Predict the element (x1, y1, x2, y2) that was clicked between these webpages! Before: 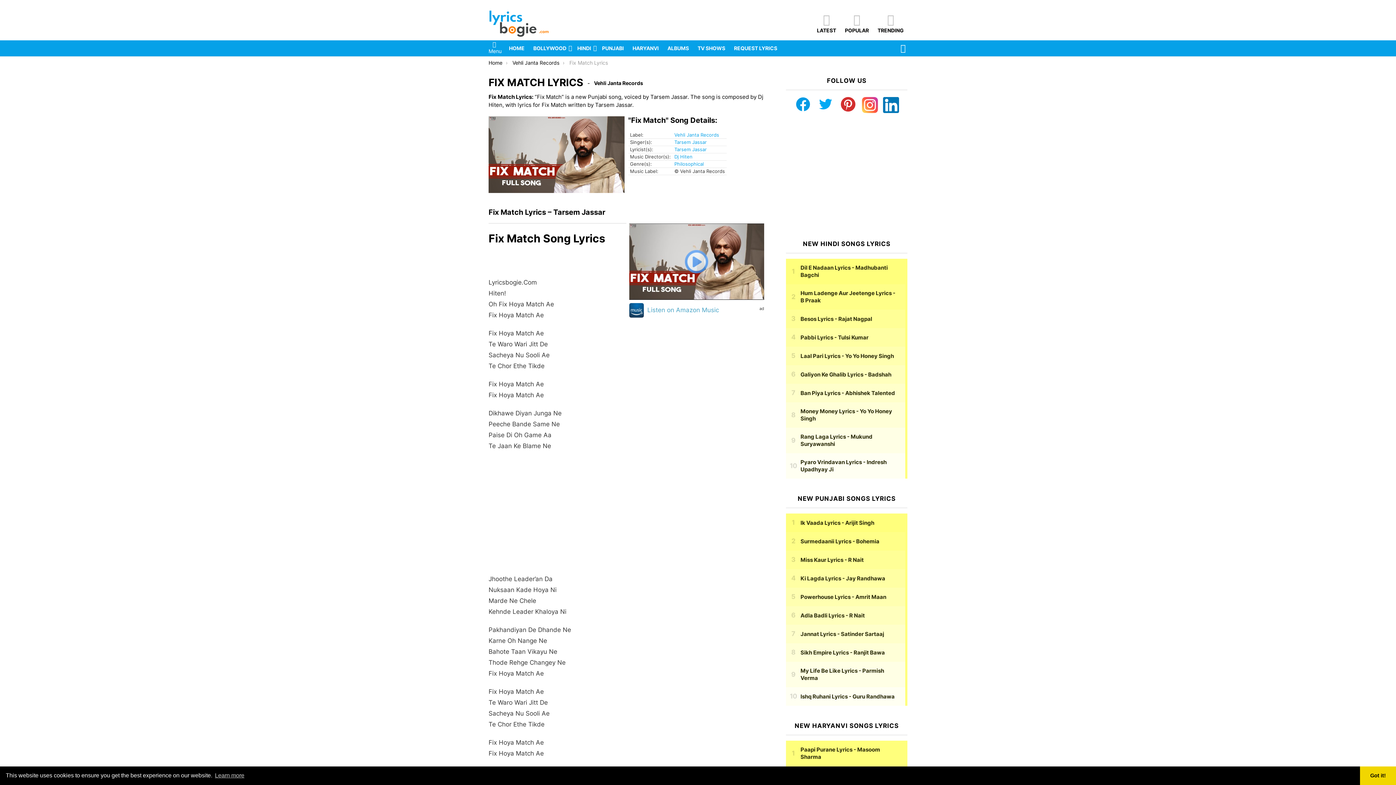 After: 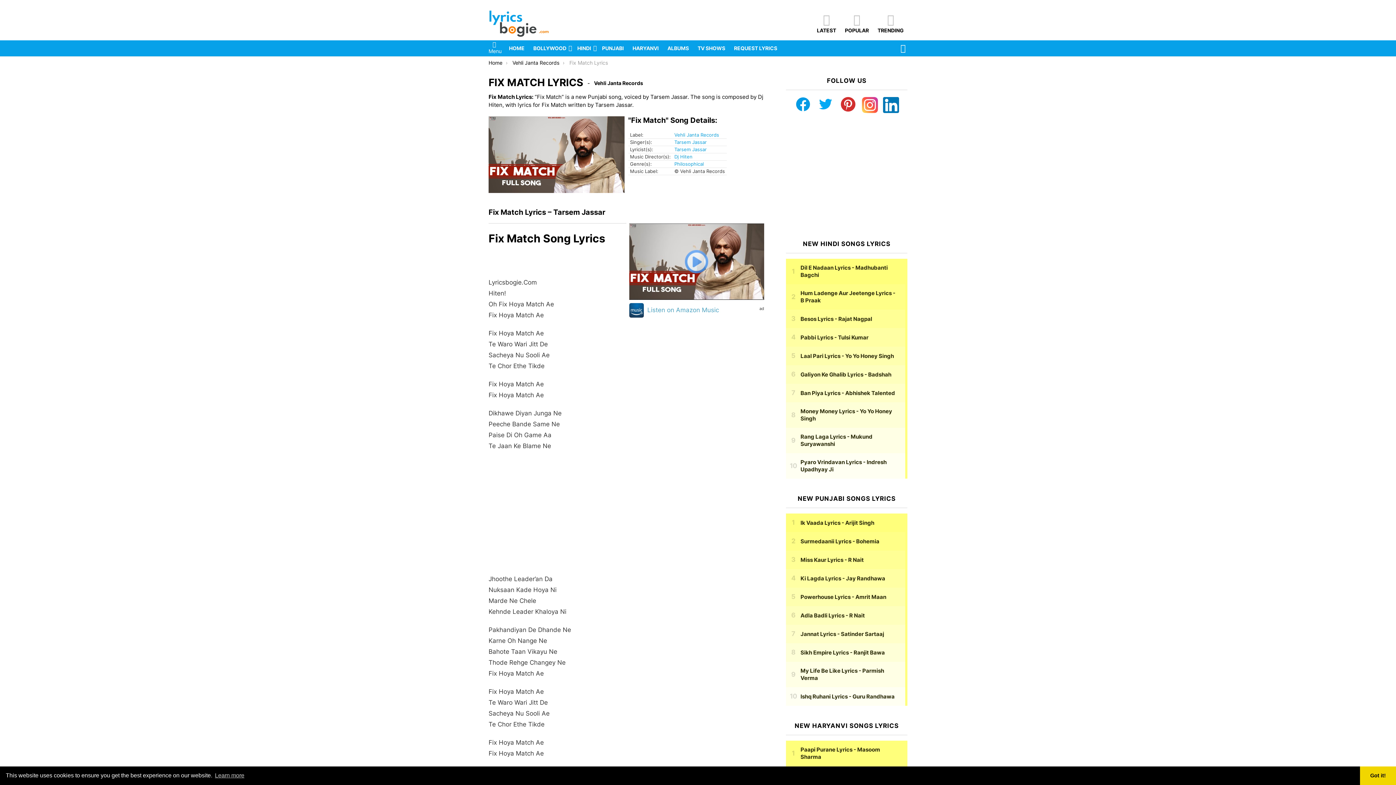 Action: bbox: (794, 108, 811, 114)